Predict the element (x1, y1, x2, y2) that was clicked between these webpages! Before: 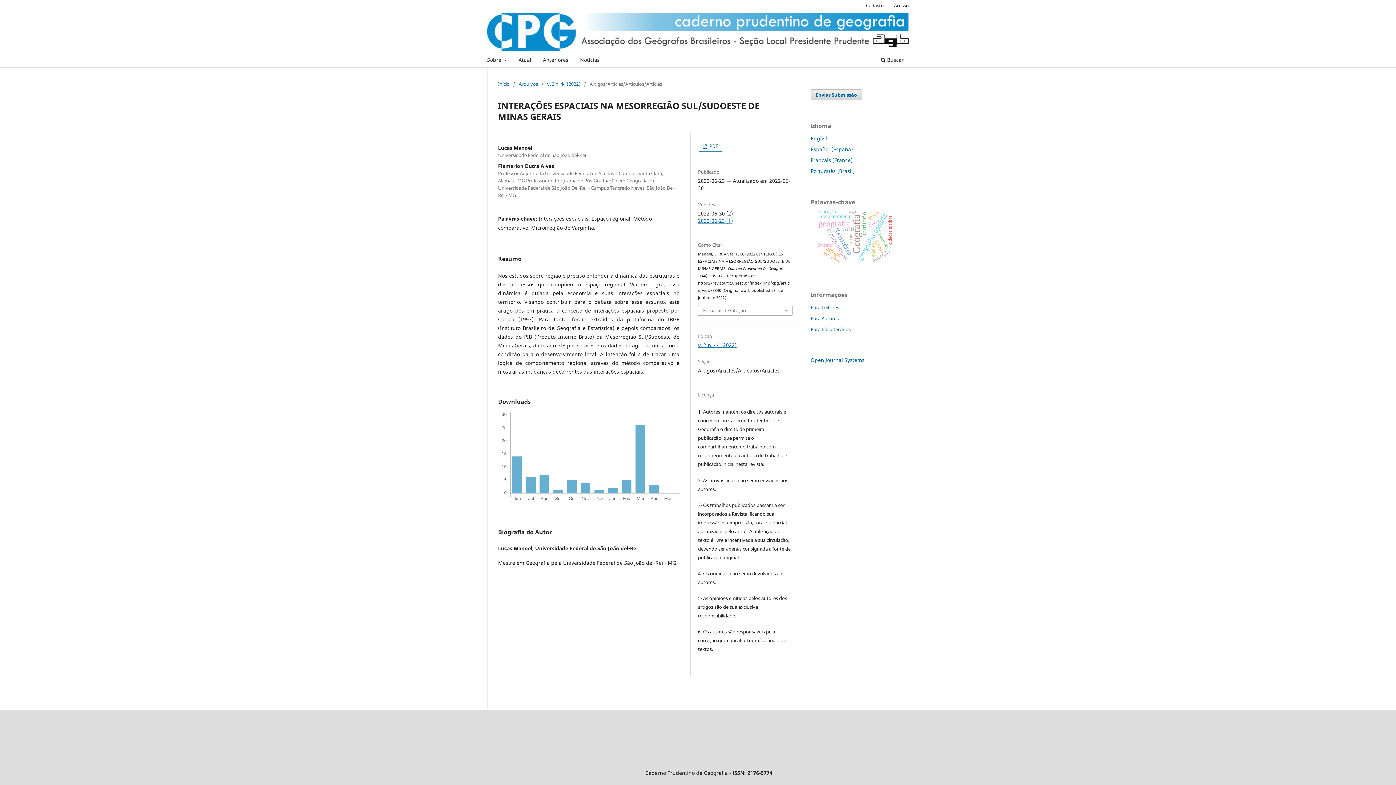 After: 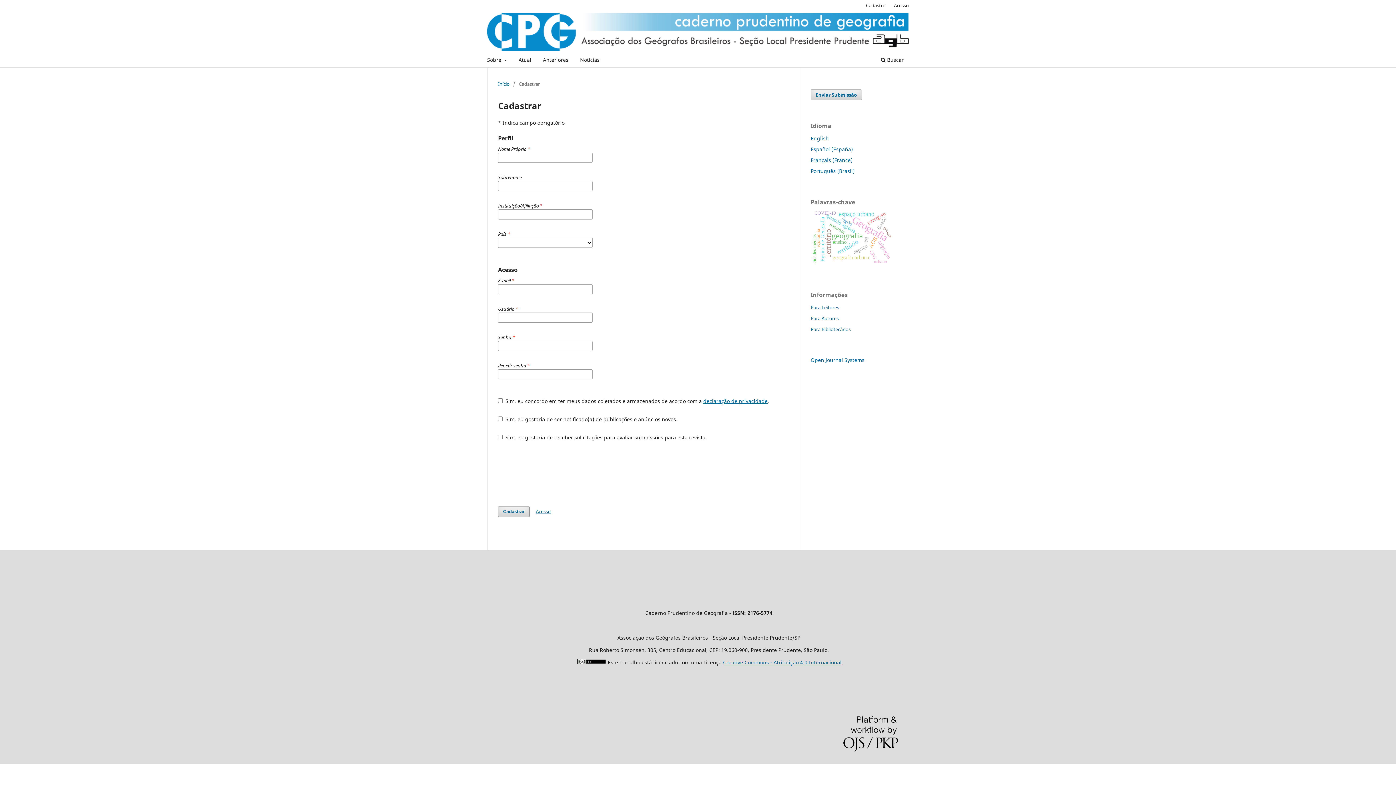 Action: bbox: (862, 0, 889, 10) label: Cadastro